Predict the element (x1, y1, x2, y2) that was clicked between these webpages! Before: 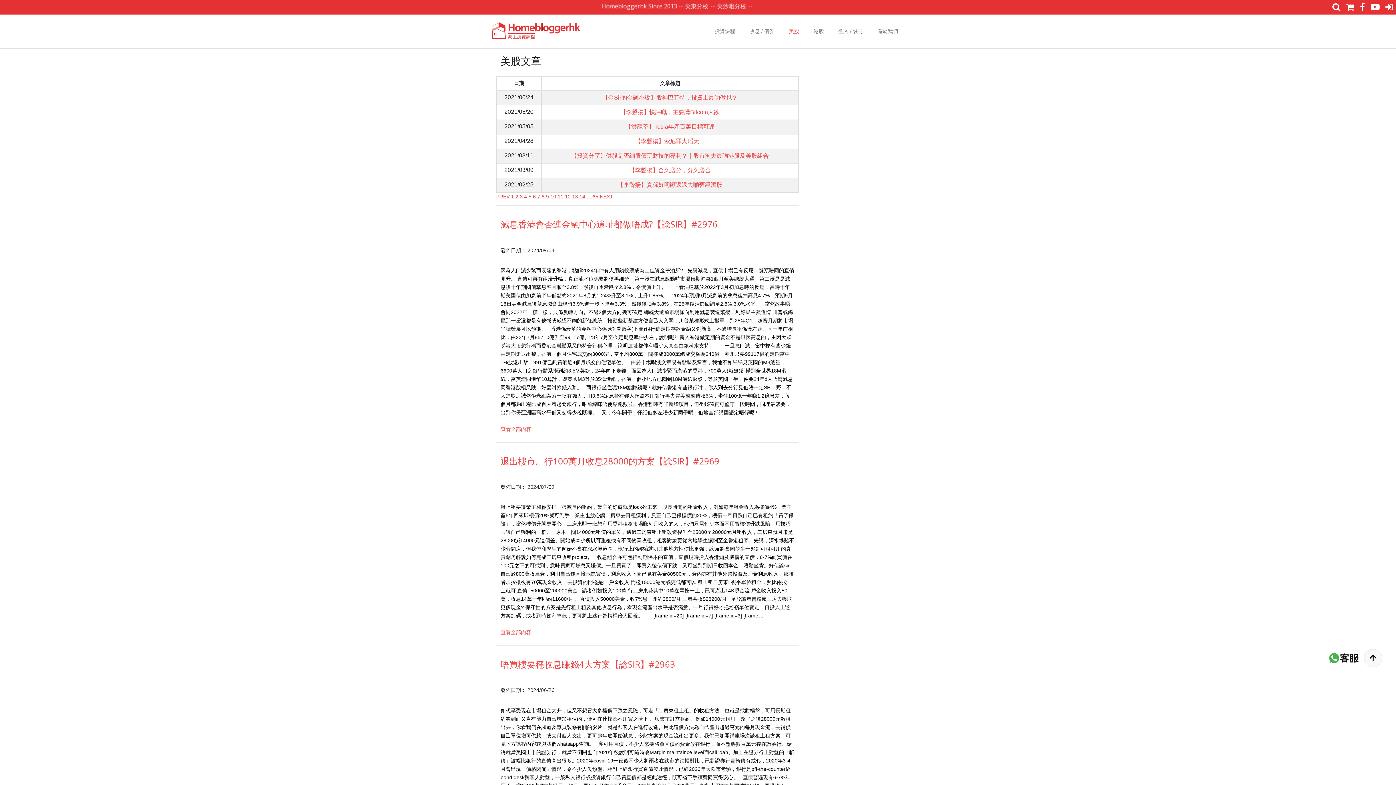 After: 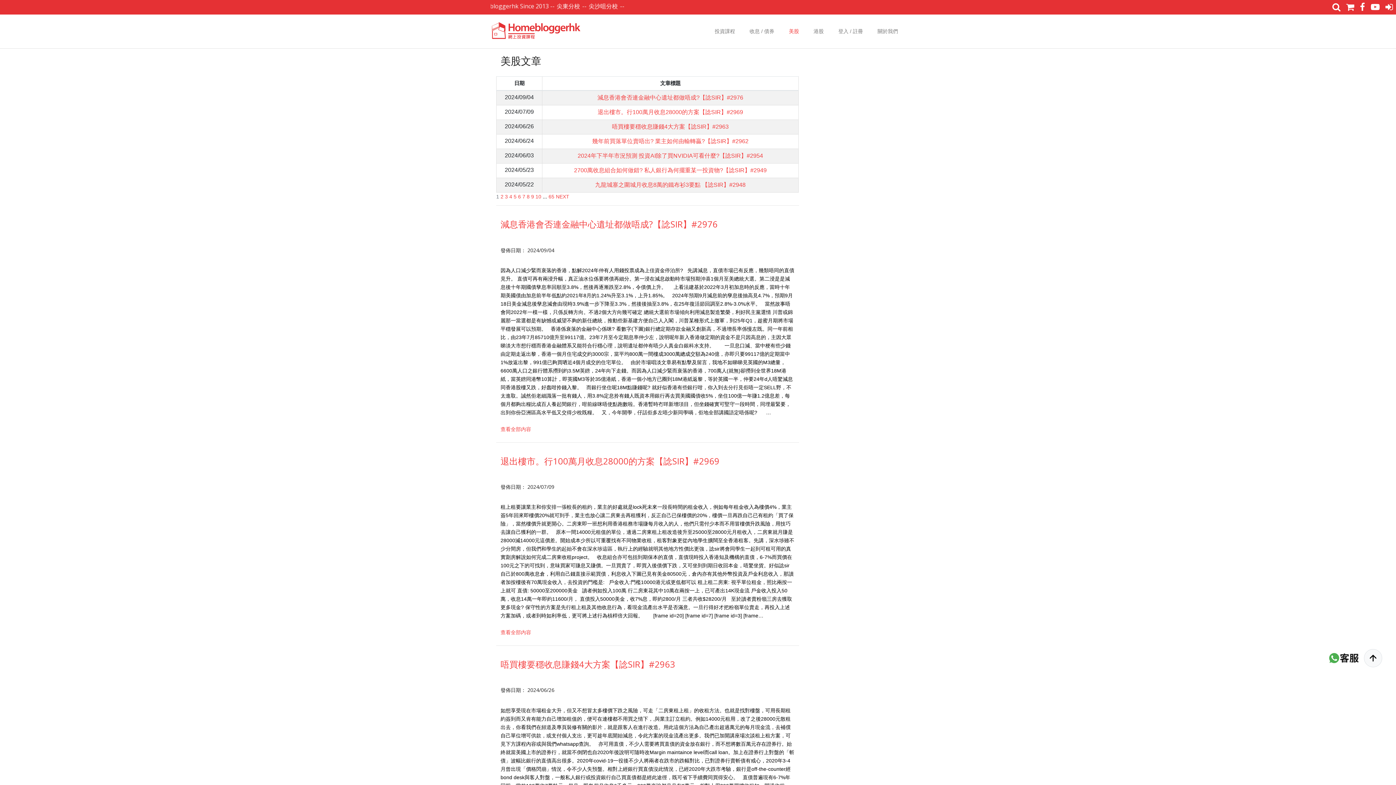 Action: label: 美股 bbox: (781, 18, 806, 44)